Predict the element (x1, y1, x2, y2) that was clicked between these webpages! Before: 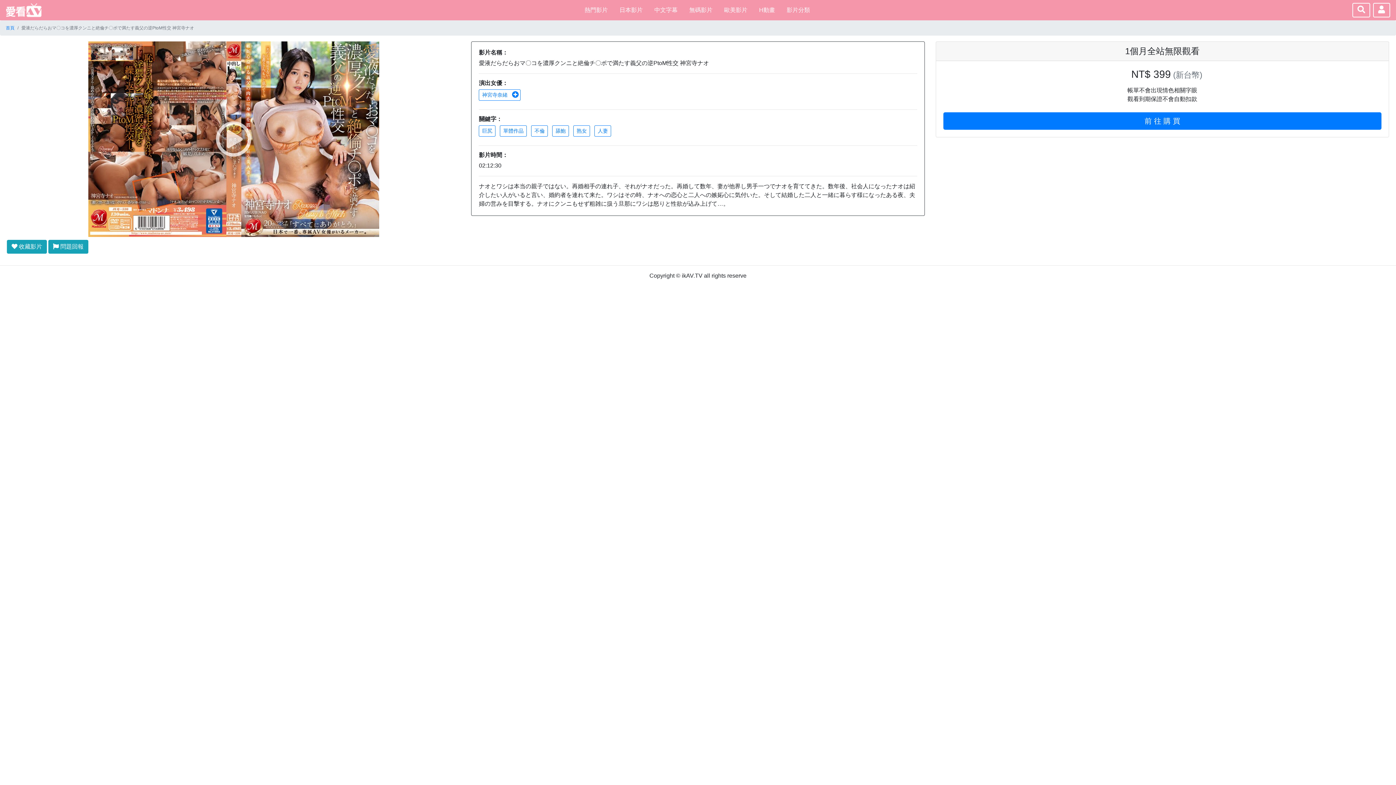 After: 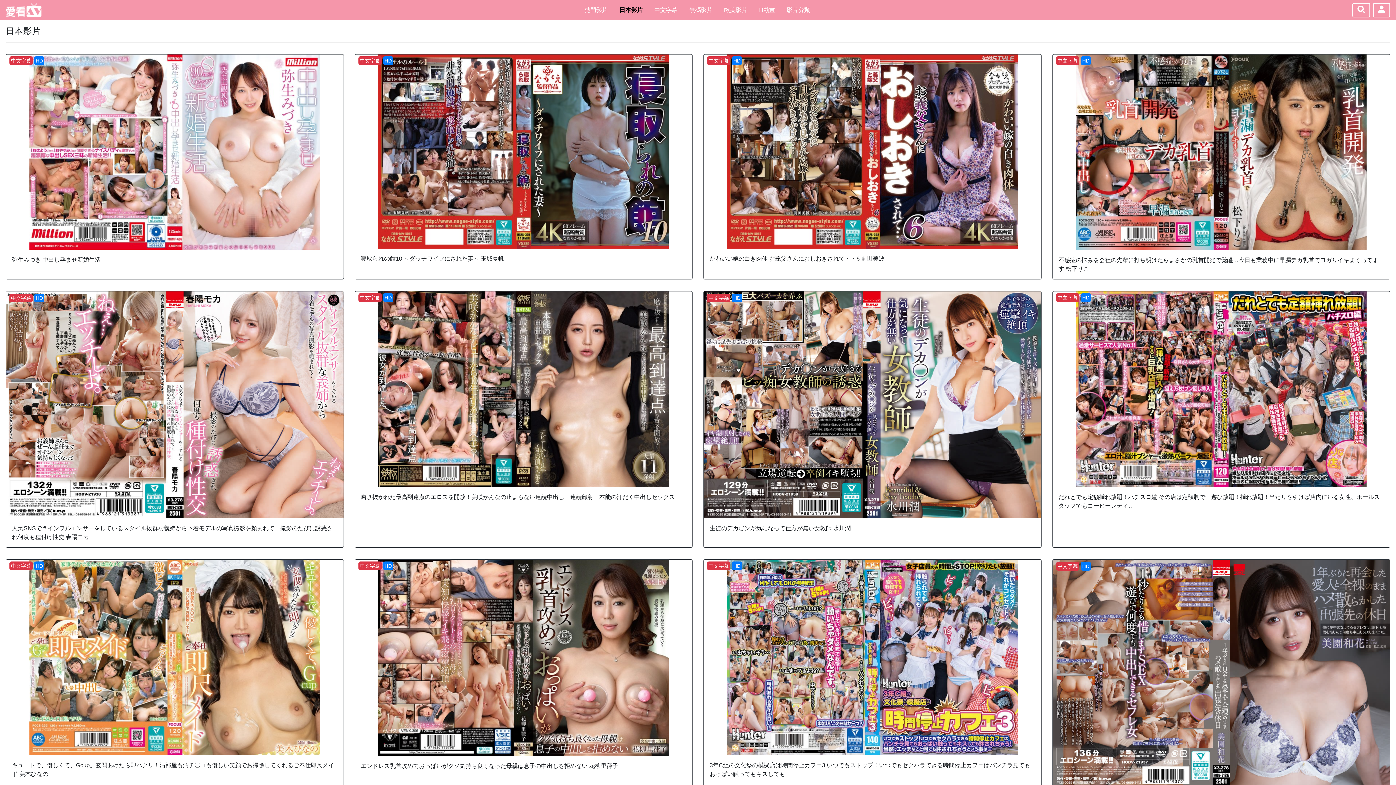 Action: bbox: (619, 2, 642, 17) label: 日本影片